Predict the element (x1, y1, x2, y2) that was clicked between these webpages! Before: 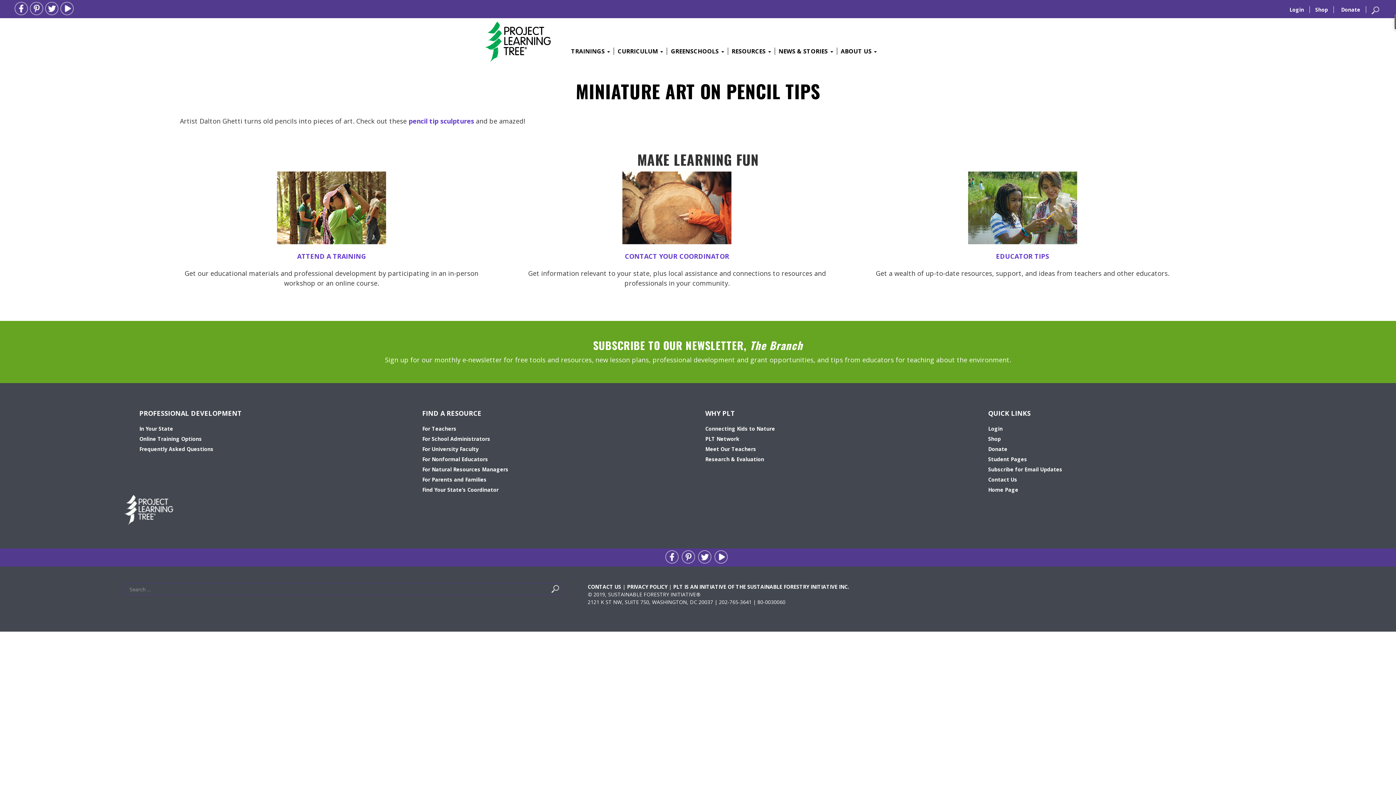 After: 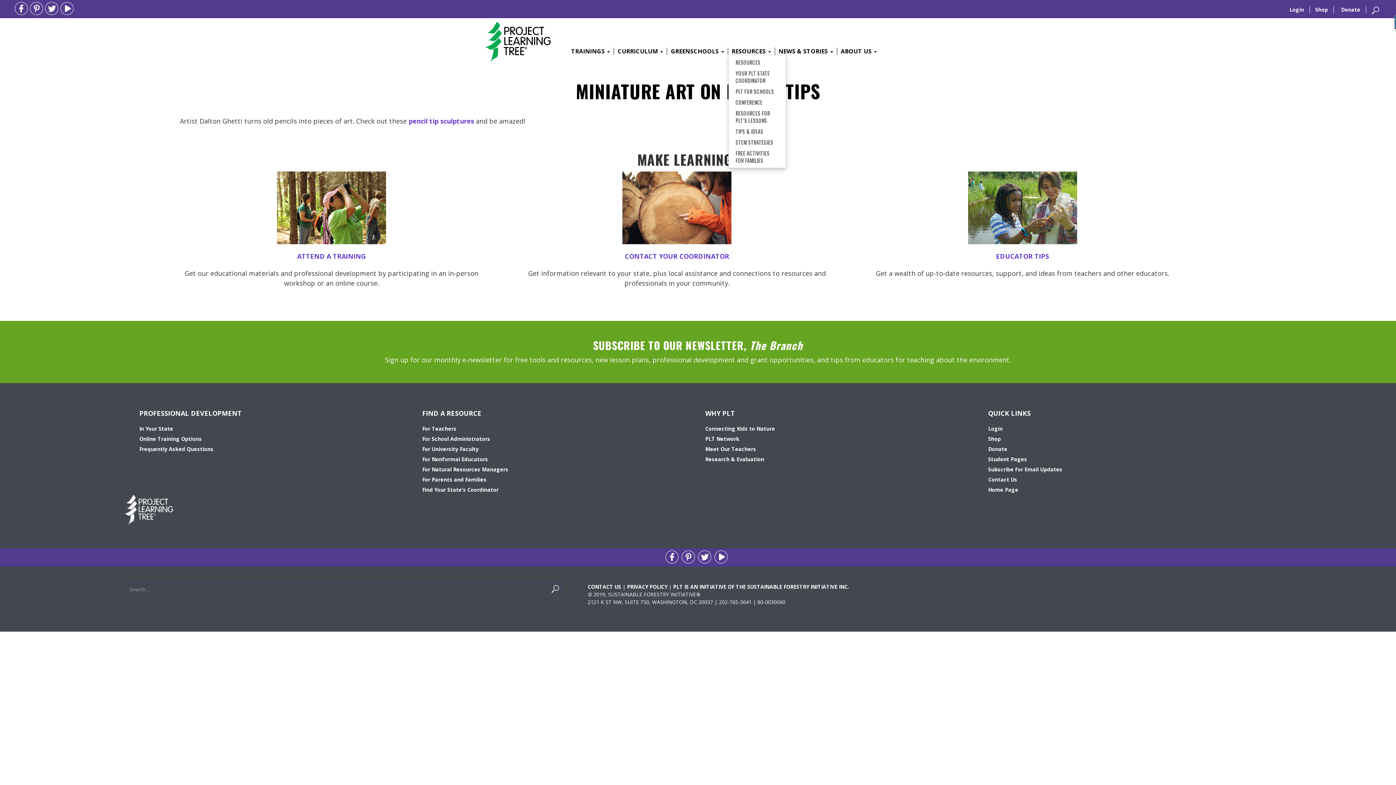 Action: bbox: (728, 47, 774, 54) label: RESOURCES 